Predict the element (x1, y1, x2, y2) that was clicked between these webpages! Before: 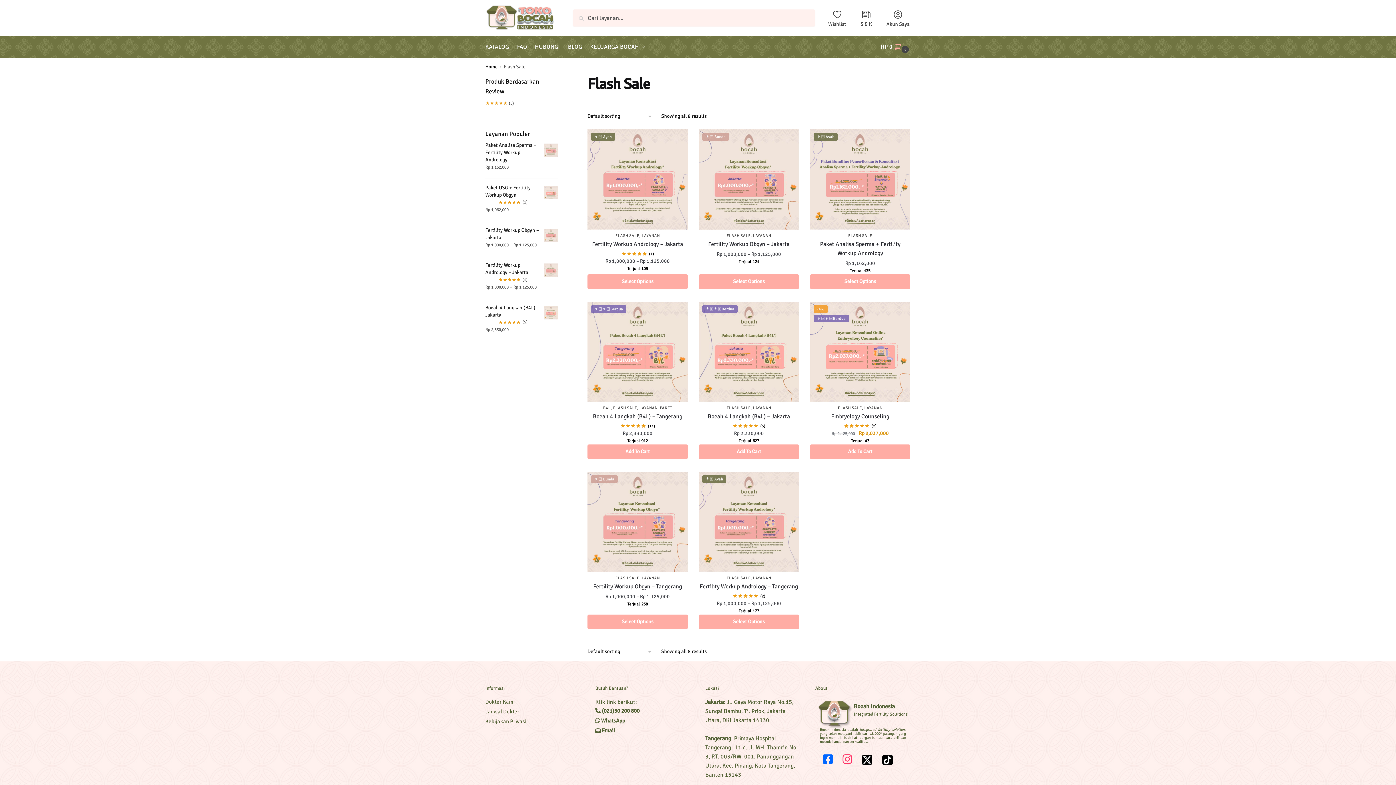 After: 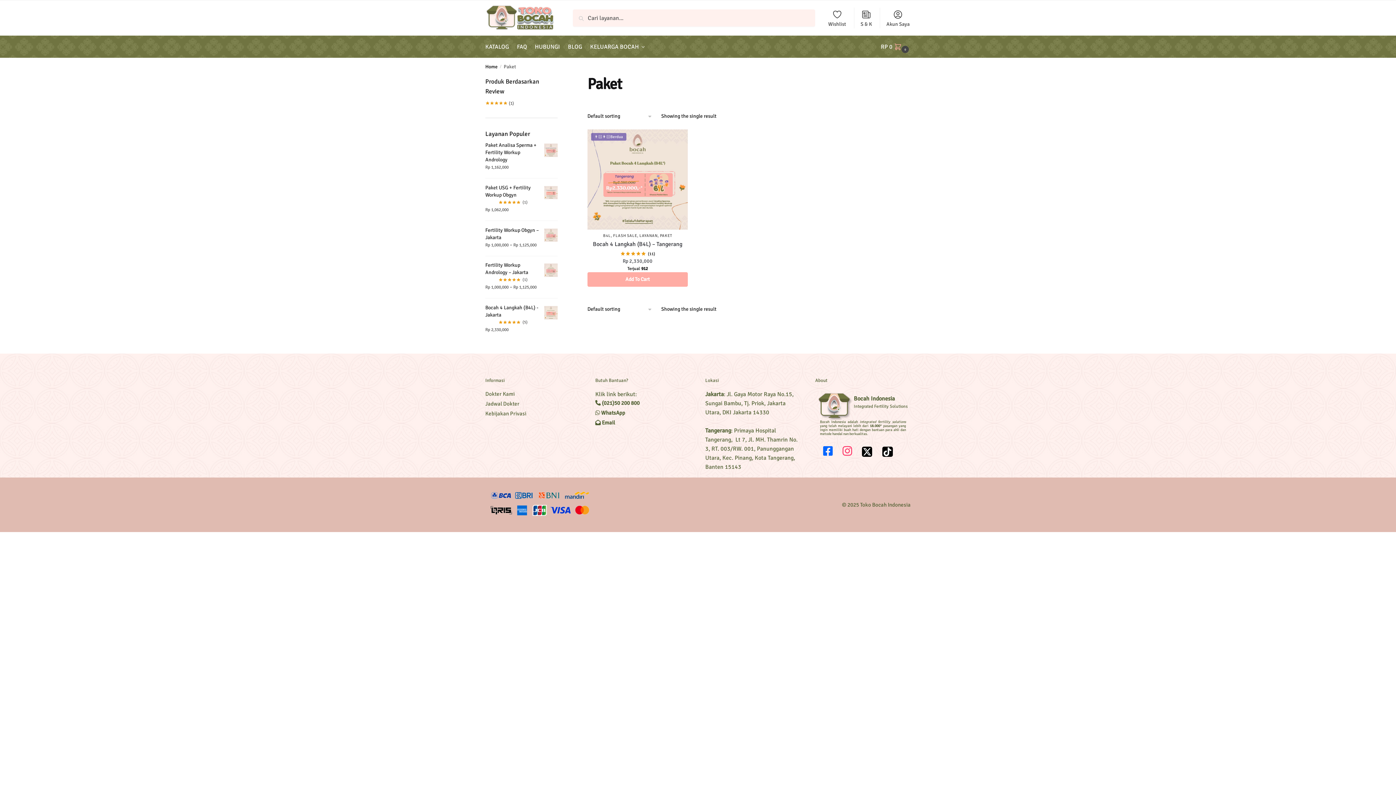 Action: bbox: (660, 405, 672, 410) label: PAKET